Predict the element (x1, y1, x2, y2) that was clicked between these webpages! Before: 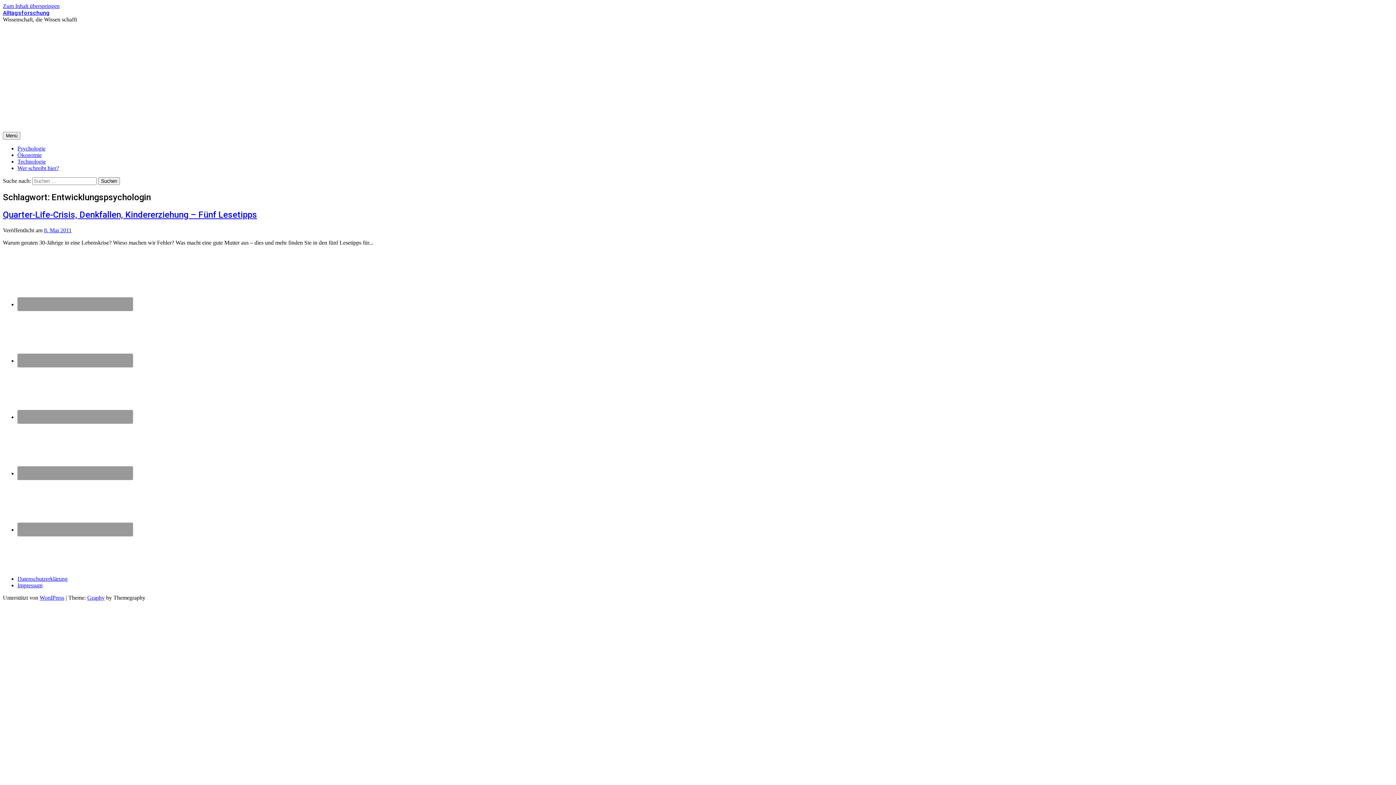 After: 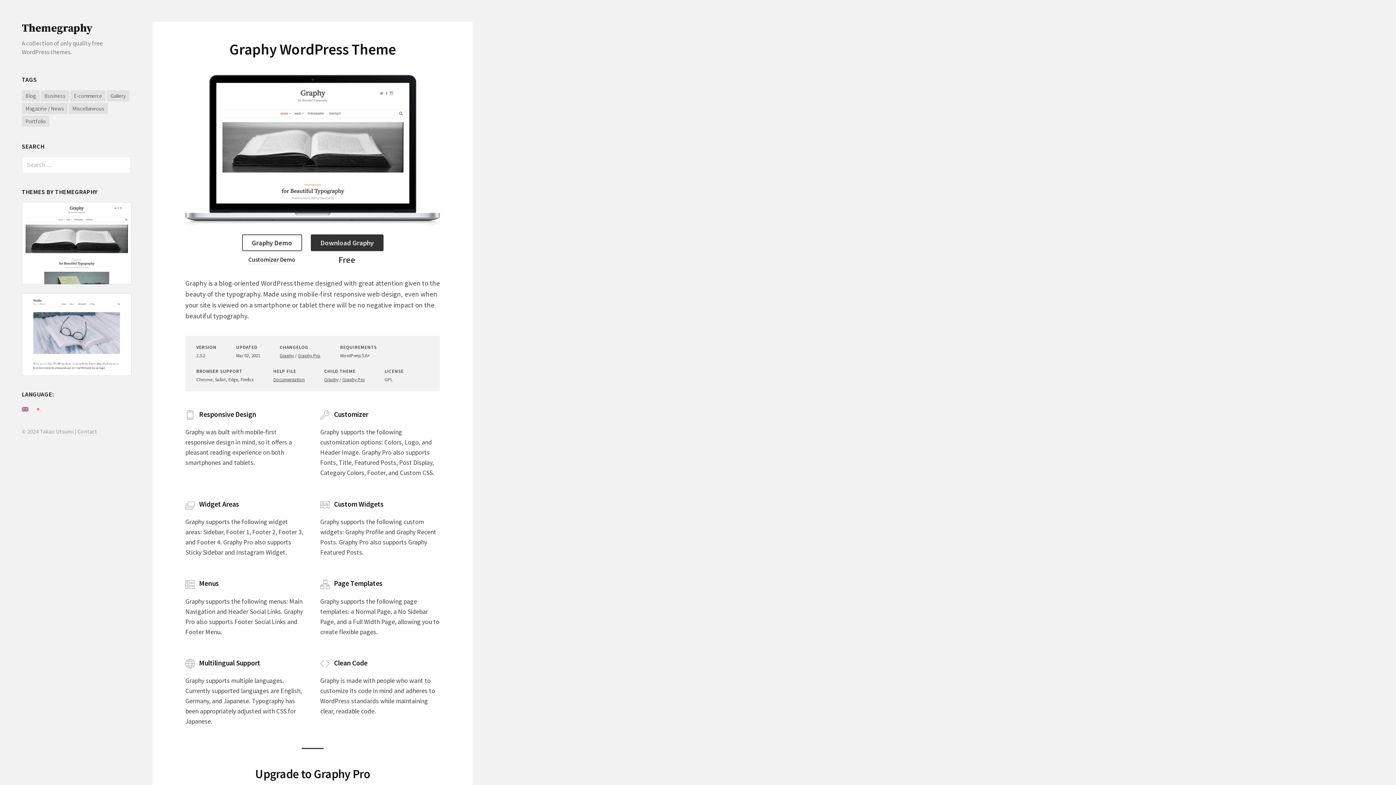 Action: label: Graphy bbox: (87, 594, 104, 600)